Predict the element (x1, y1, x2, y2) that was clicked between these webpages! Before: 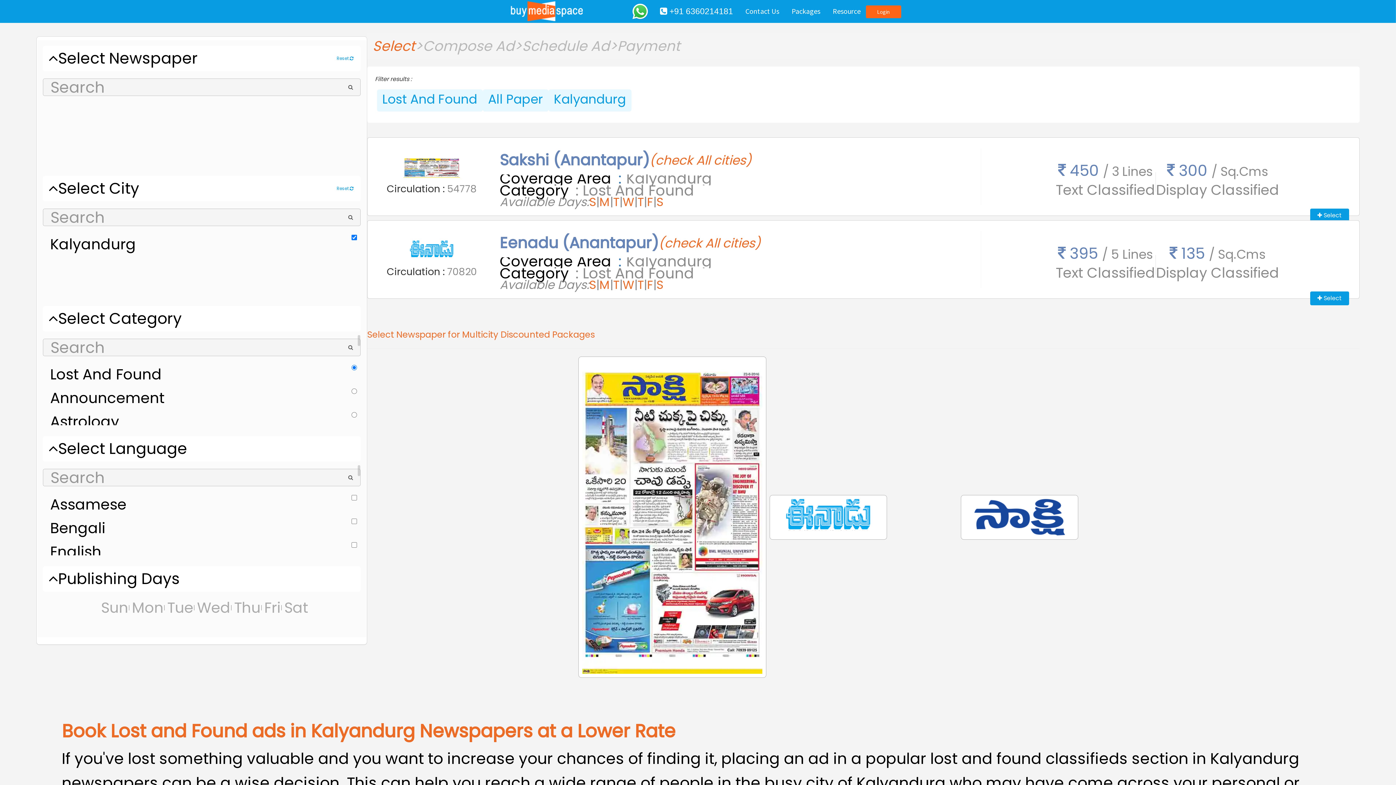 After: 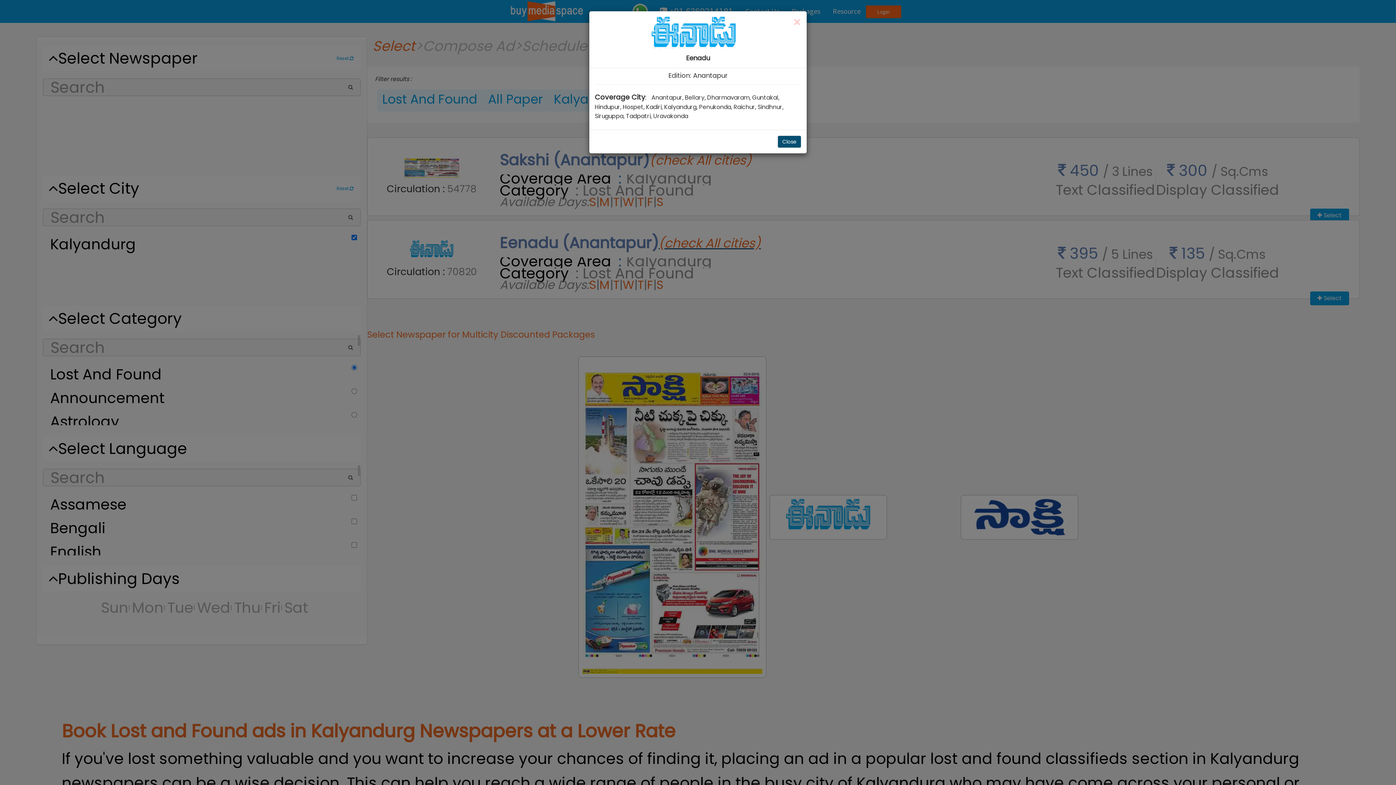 Action: bbox: (658, 234, 761, 251) label: (check All cities)